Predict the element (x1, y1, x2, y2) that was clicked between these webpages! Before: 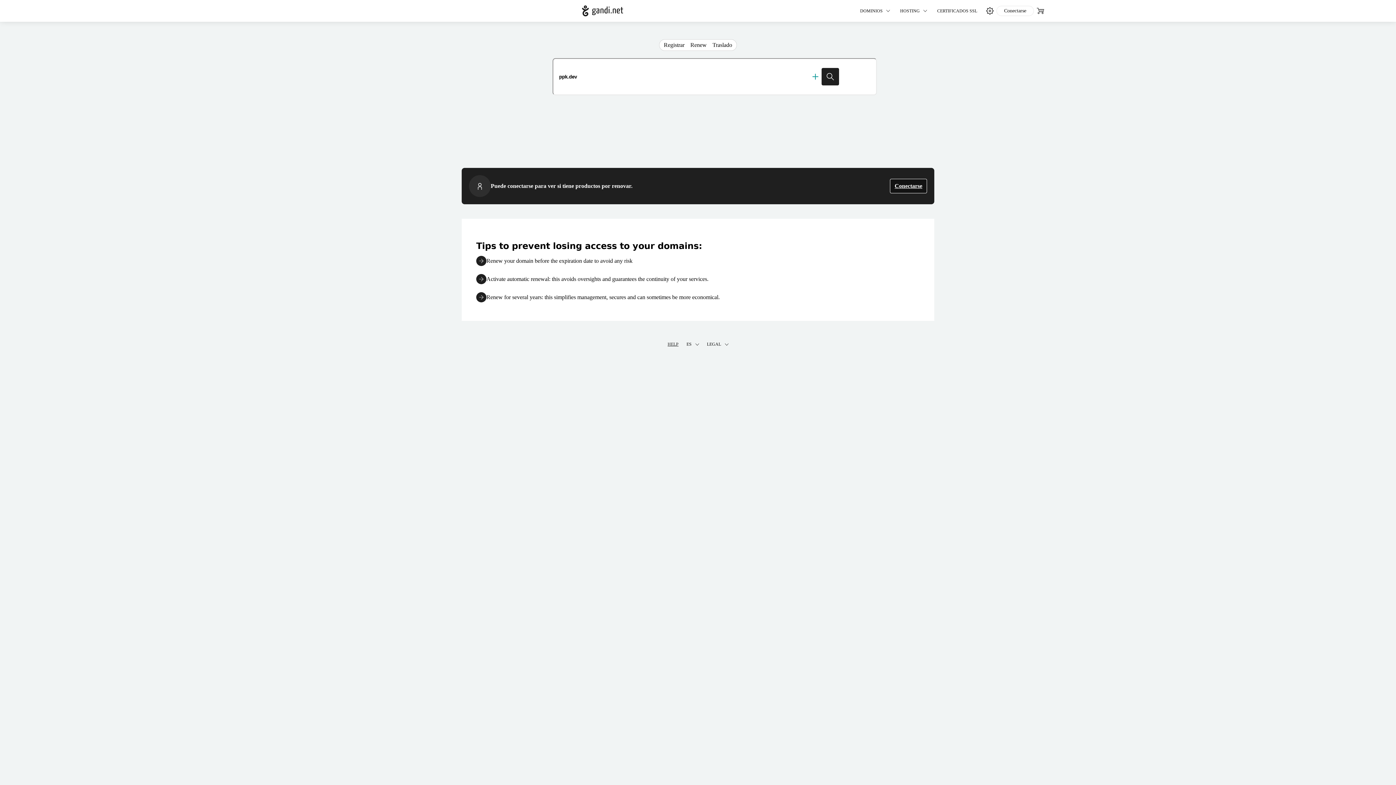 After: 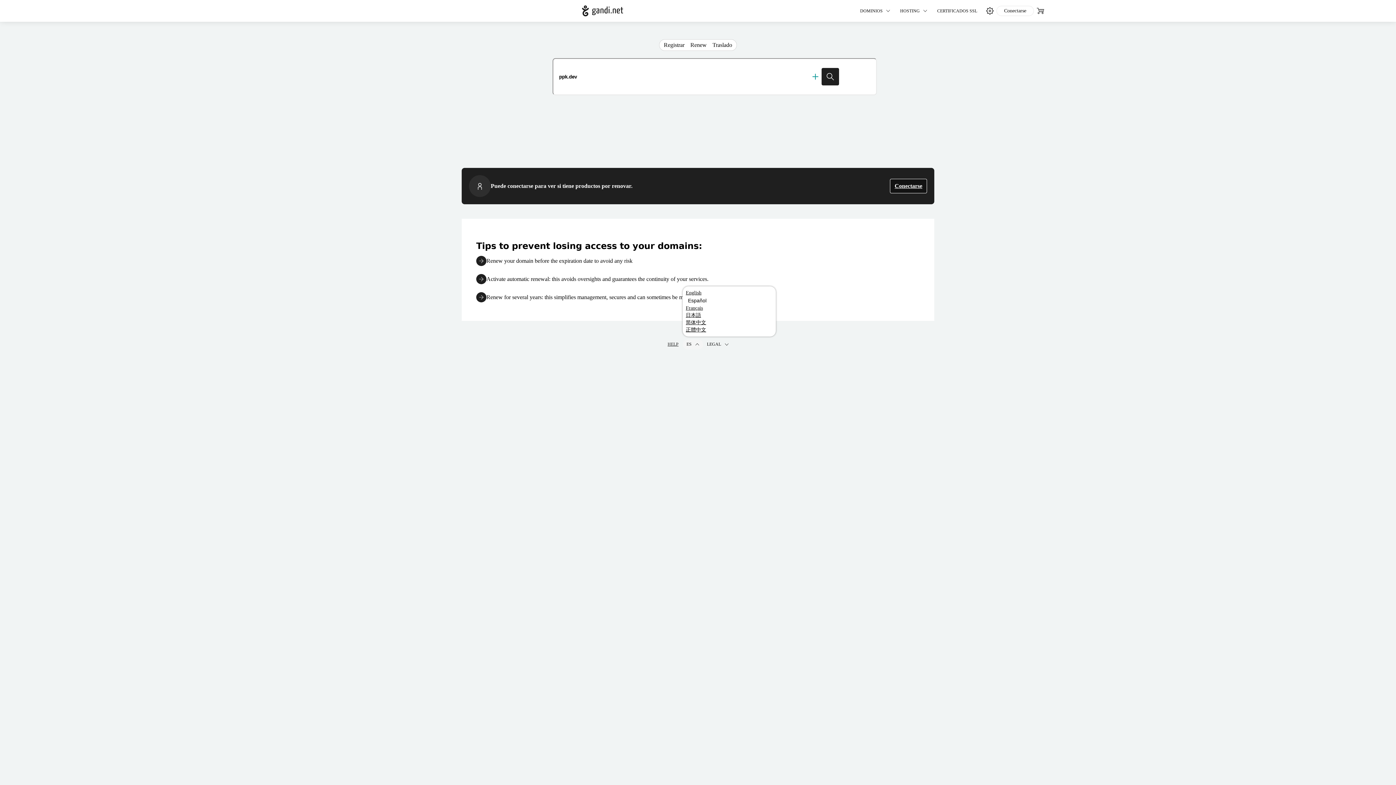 Action: label: ES bbox: (682, 339, 703, 349)